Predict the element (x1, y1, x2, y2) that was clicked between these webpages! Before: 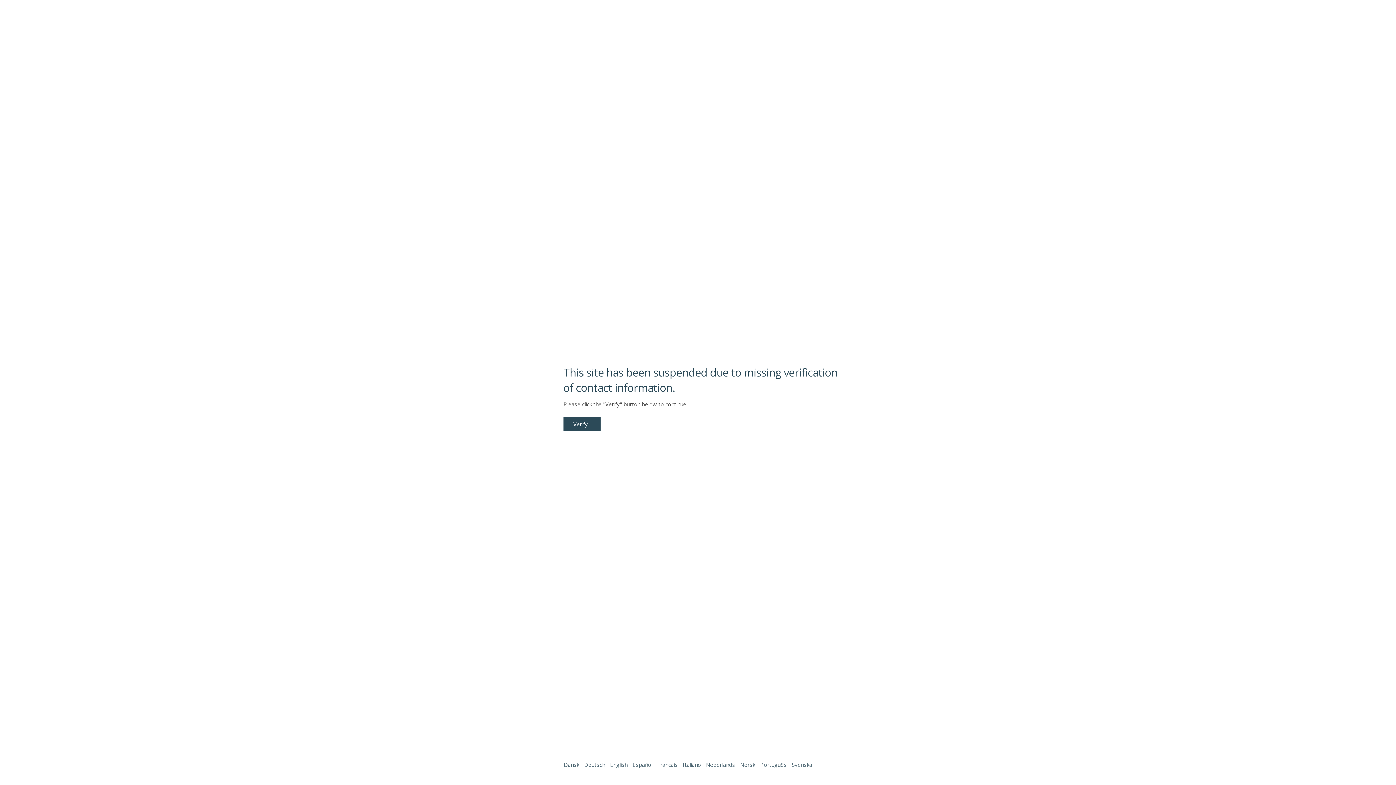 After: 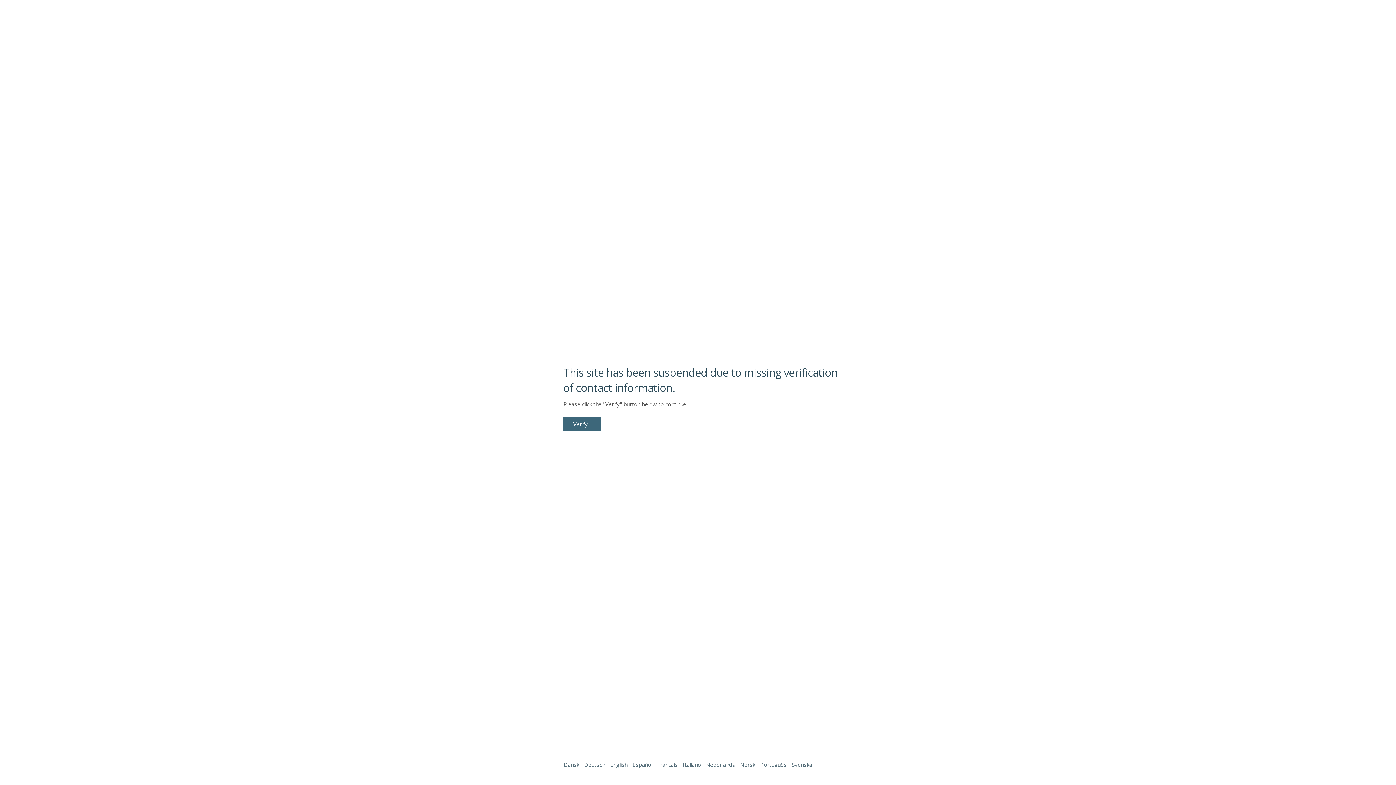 Action: label: Verify bbox: (563, 417, 600, 431)